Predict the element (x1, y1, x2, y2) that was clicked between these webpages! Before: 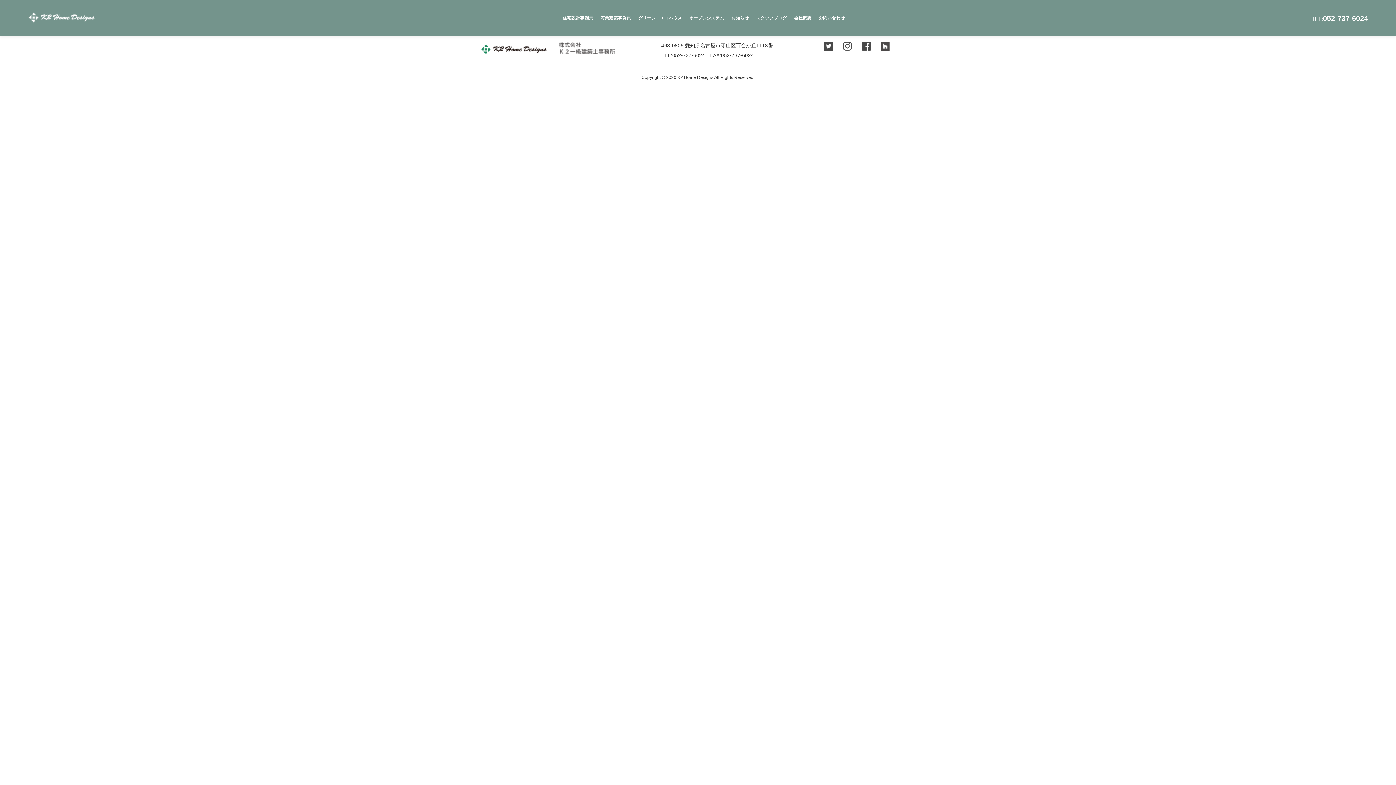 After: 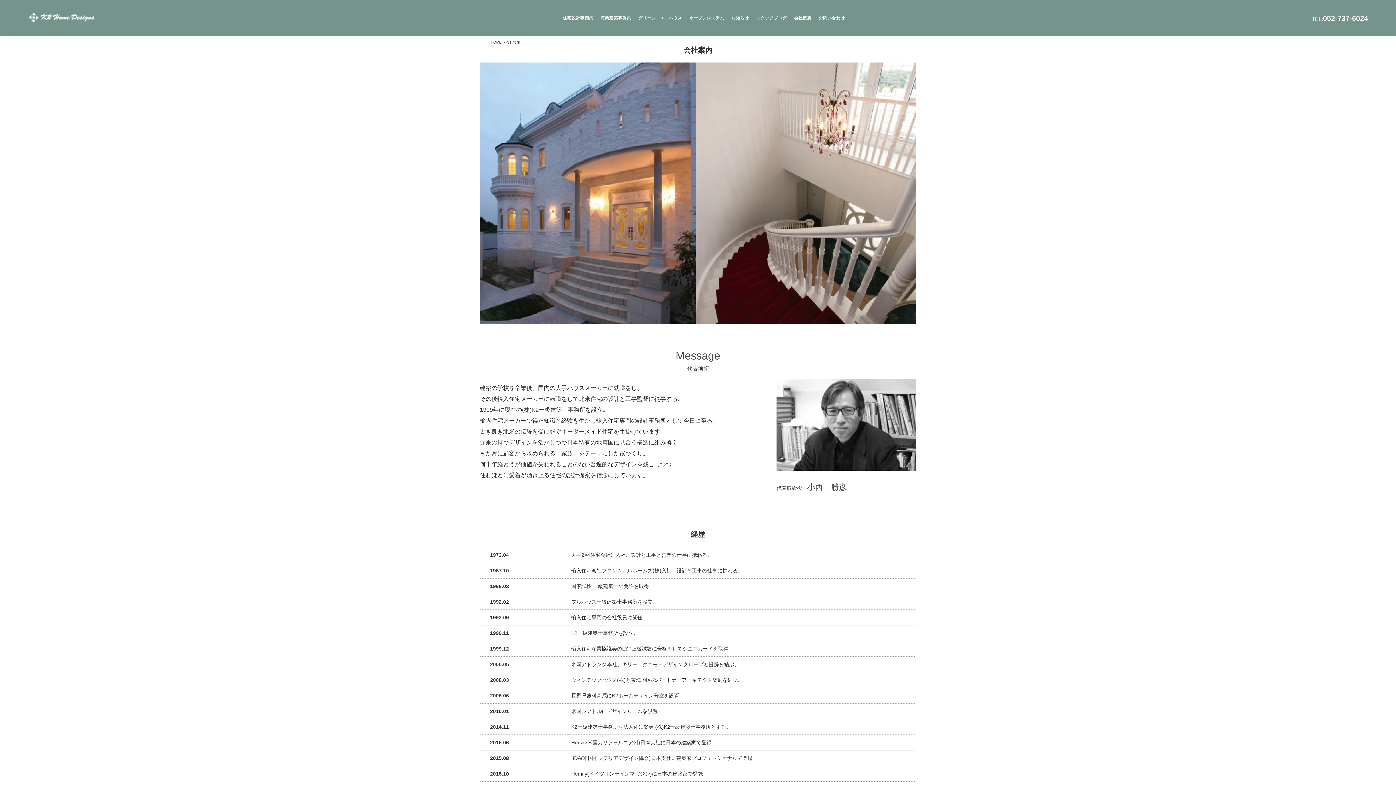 Action: bbox: (790, 12, 815, 23) label: 会社概要